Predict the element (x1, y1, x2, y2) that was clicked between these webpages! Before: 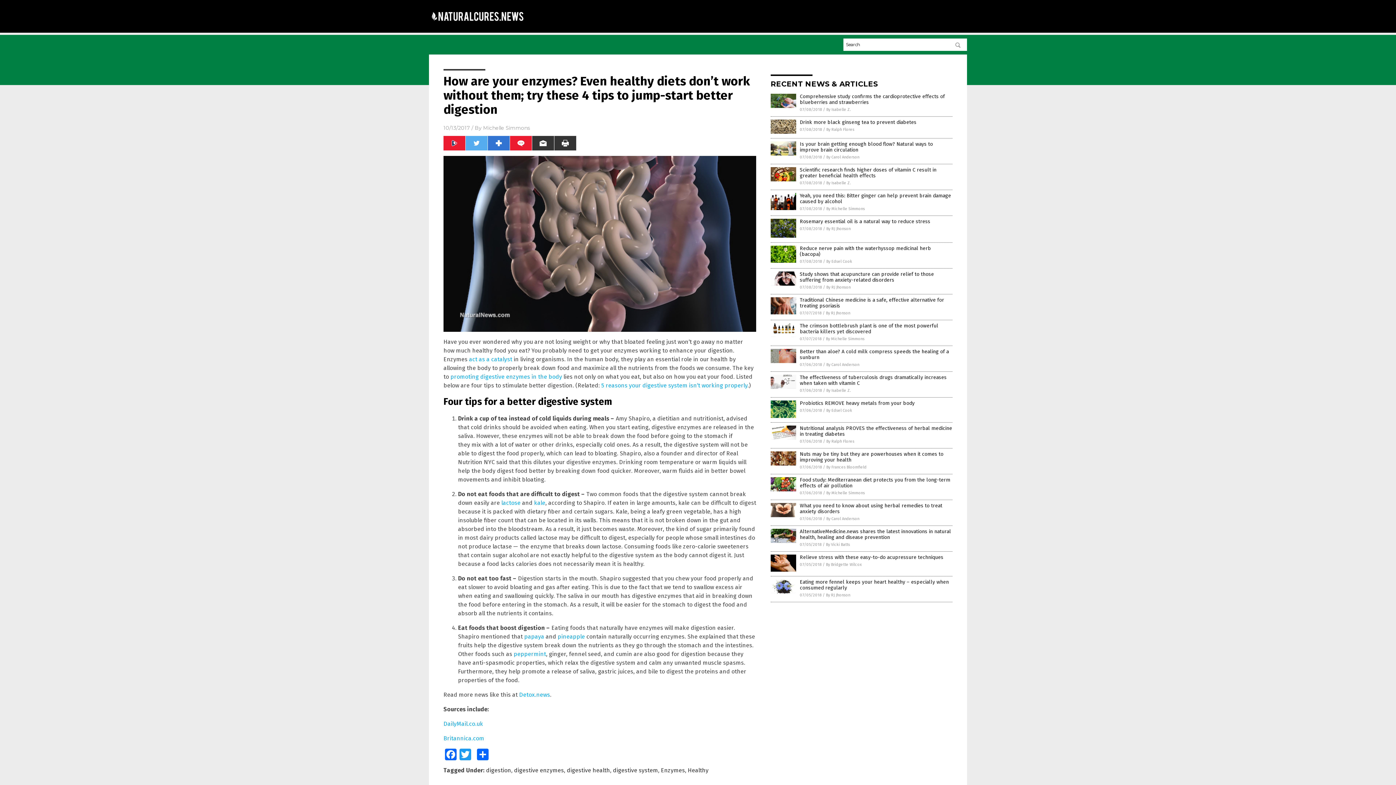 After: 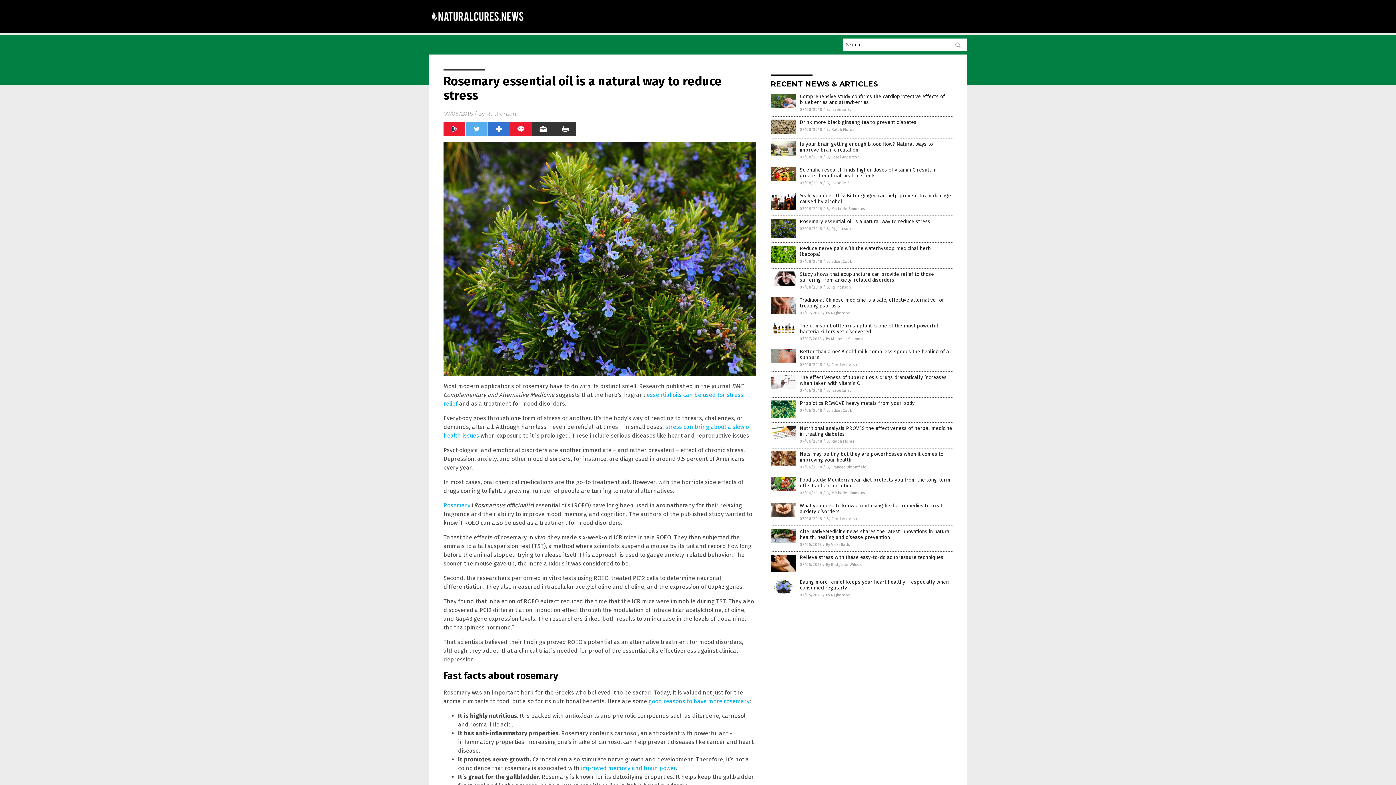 Action: label: Rosemary essential oil is a natural way to reduce stress bbox: (800, 218, 930, 224)